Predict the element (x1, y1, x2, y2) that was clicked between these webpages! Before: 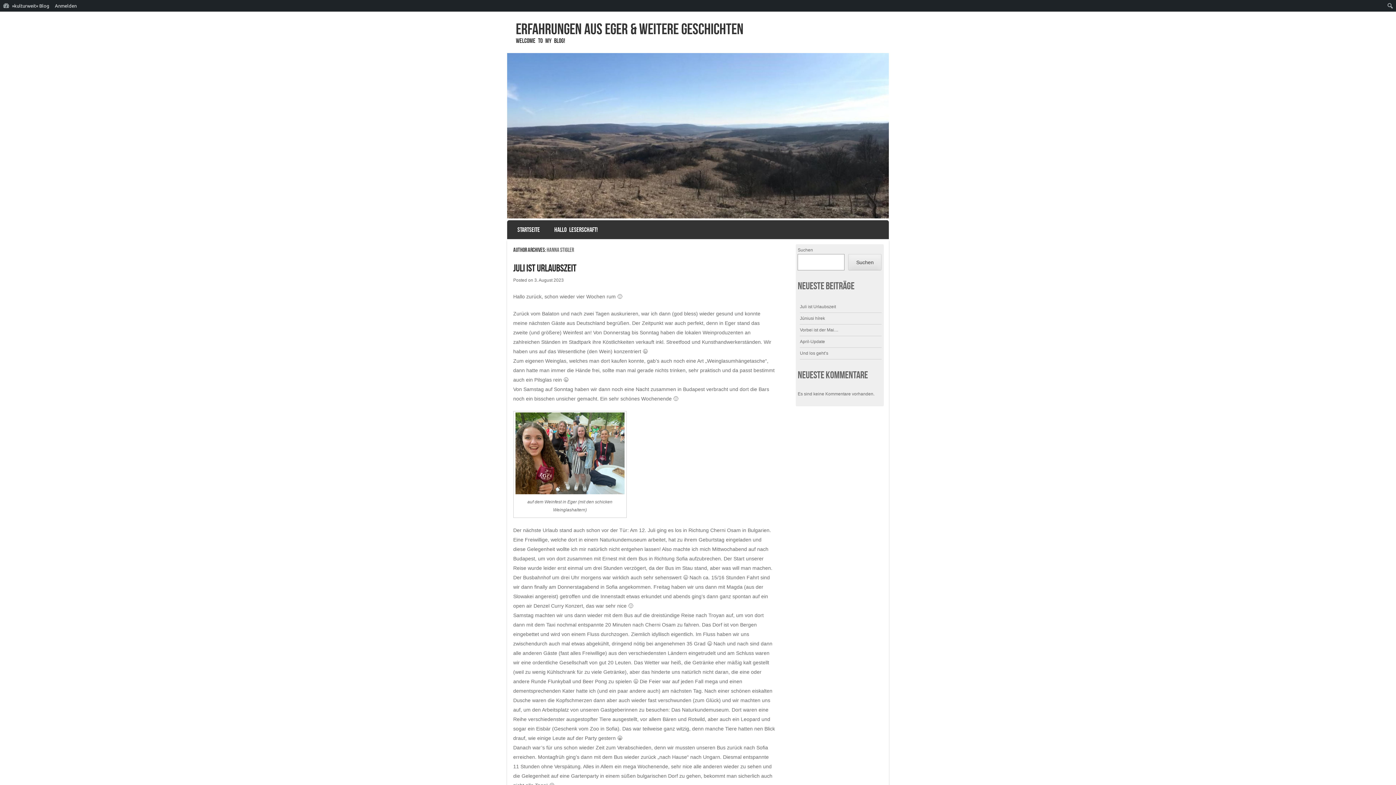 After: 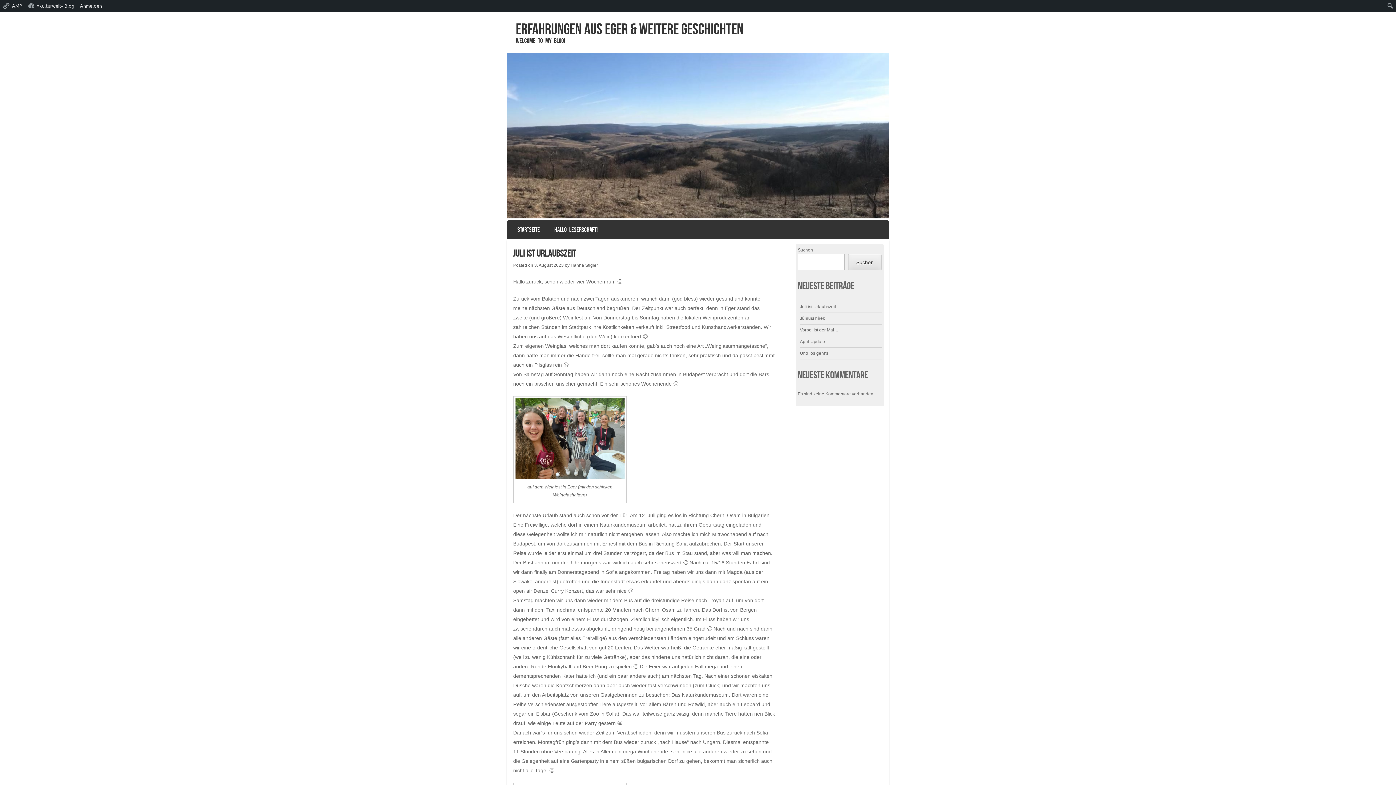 Action: label: 3. August 2023 bbox: (534, 277, 563, 282)